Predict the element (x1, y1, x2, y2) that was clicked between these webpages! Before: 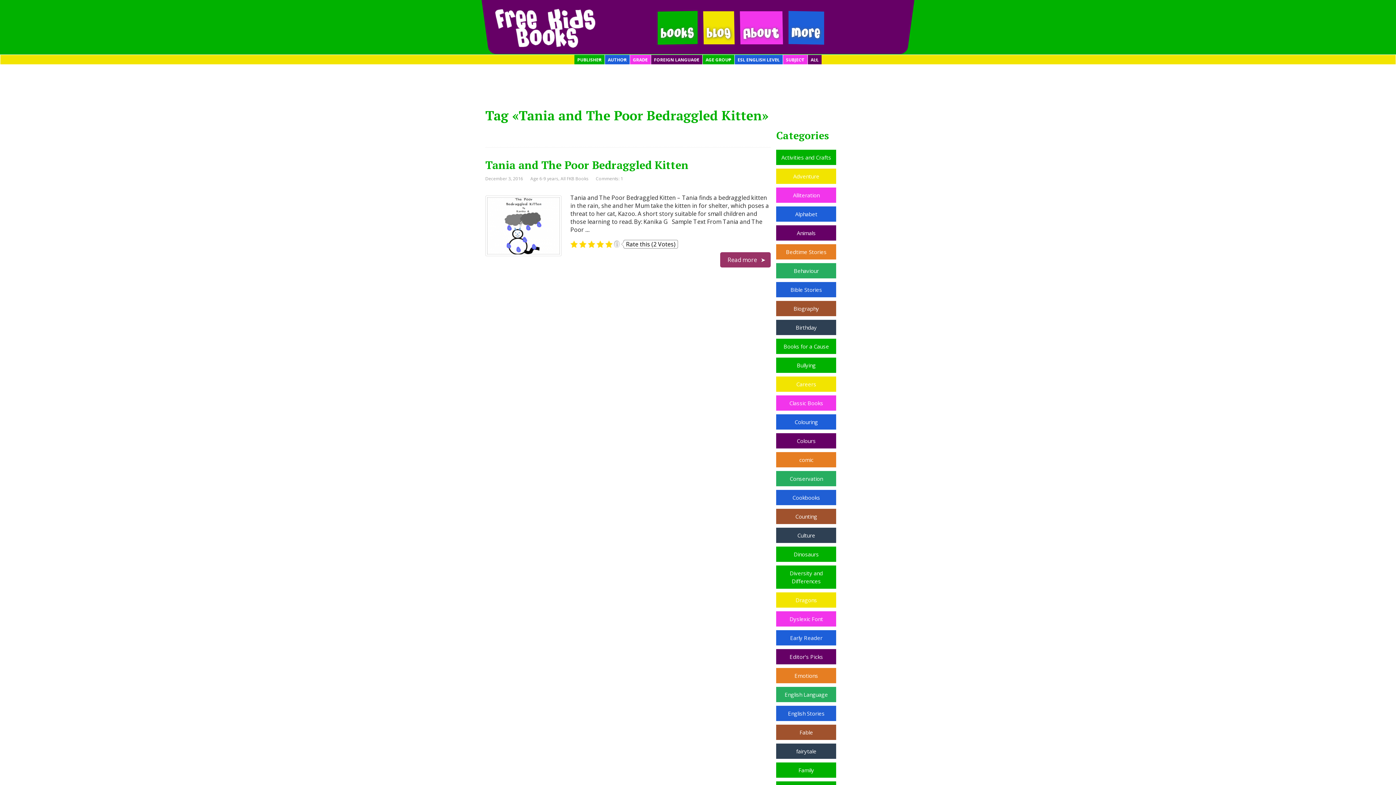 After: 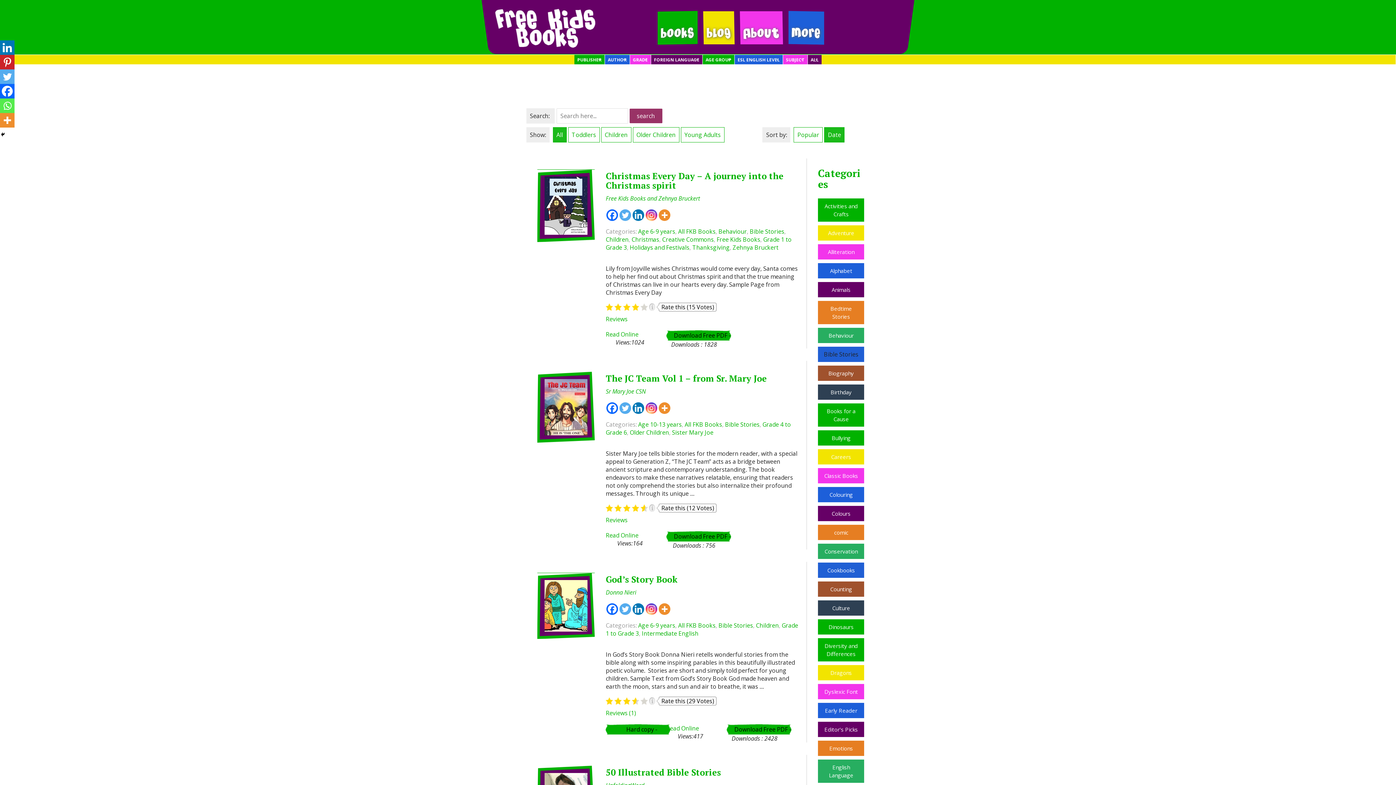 Action: bbox: (790, 286, 822, 293) label: Bible Stories